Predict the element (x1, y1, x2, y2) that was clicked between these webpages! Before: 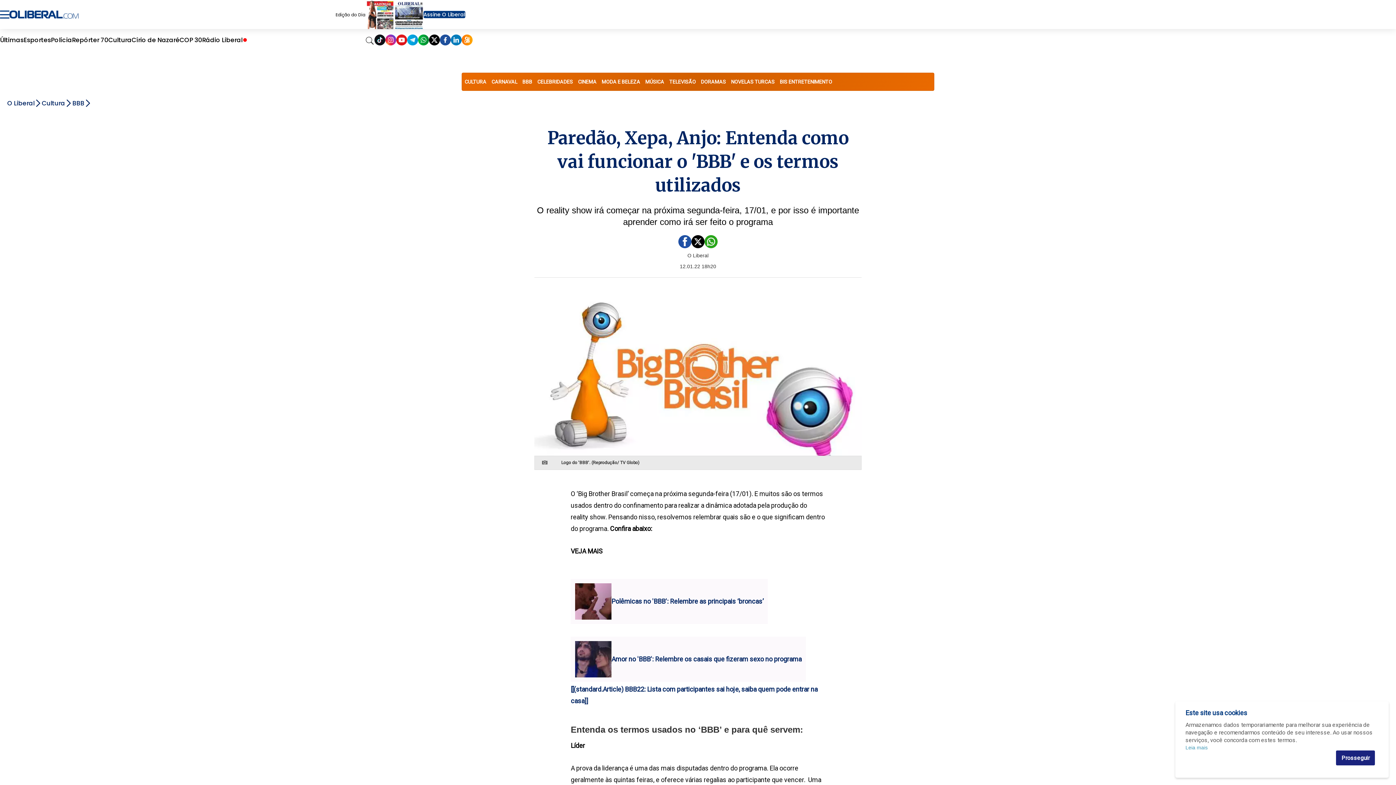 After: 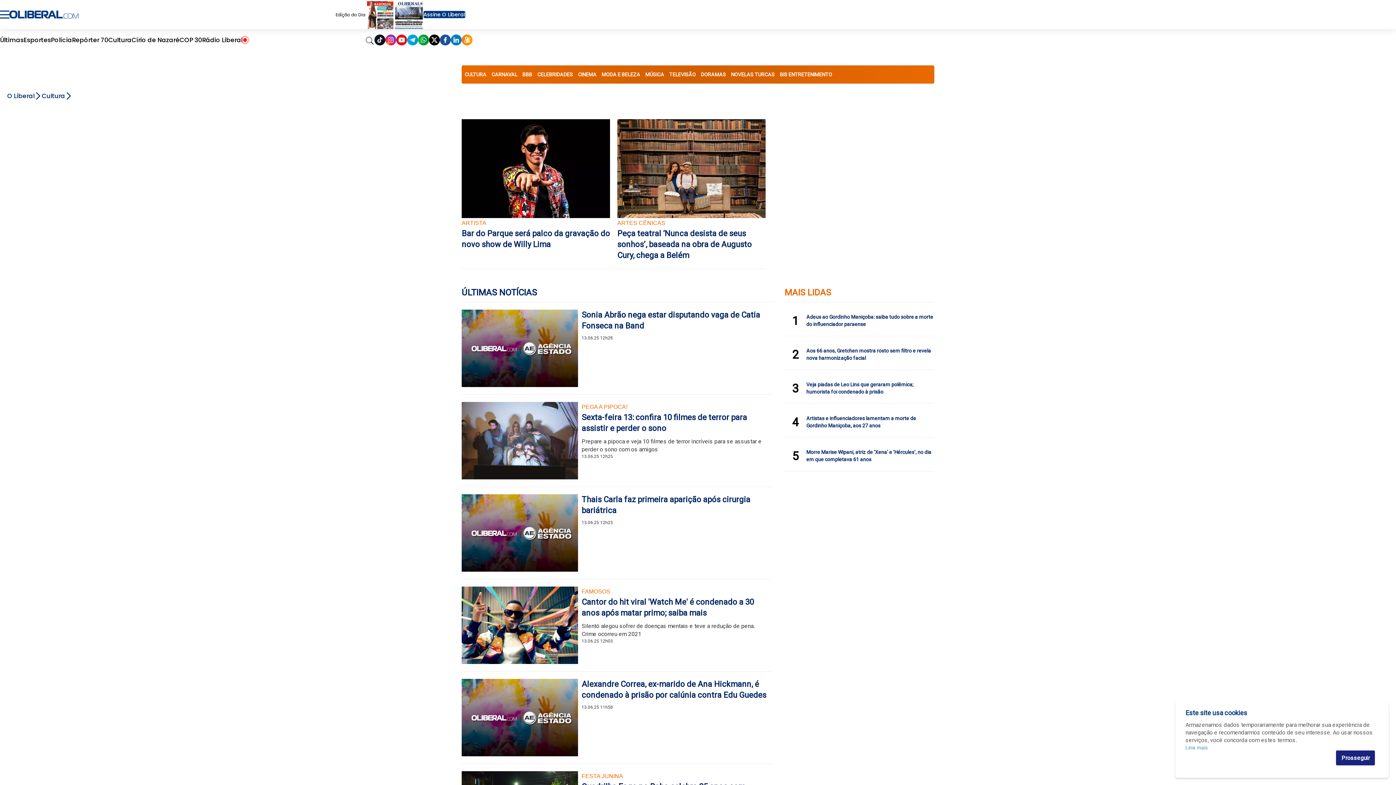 Action: bbox: (108, 35, 131, 44) label: Cultura